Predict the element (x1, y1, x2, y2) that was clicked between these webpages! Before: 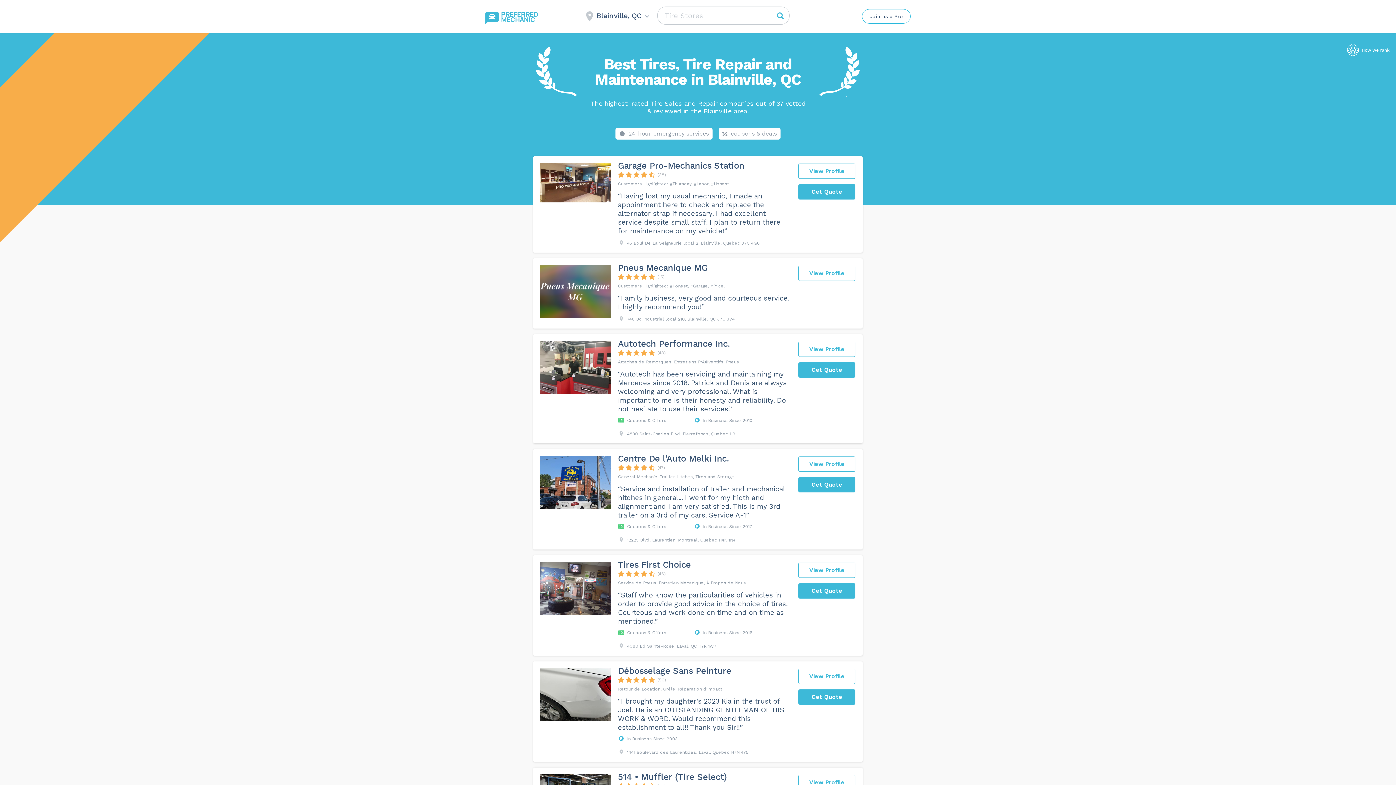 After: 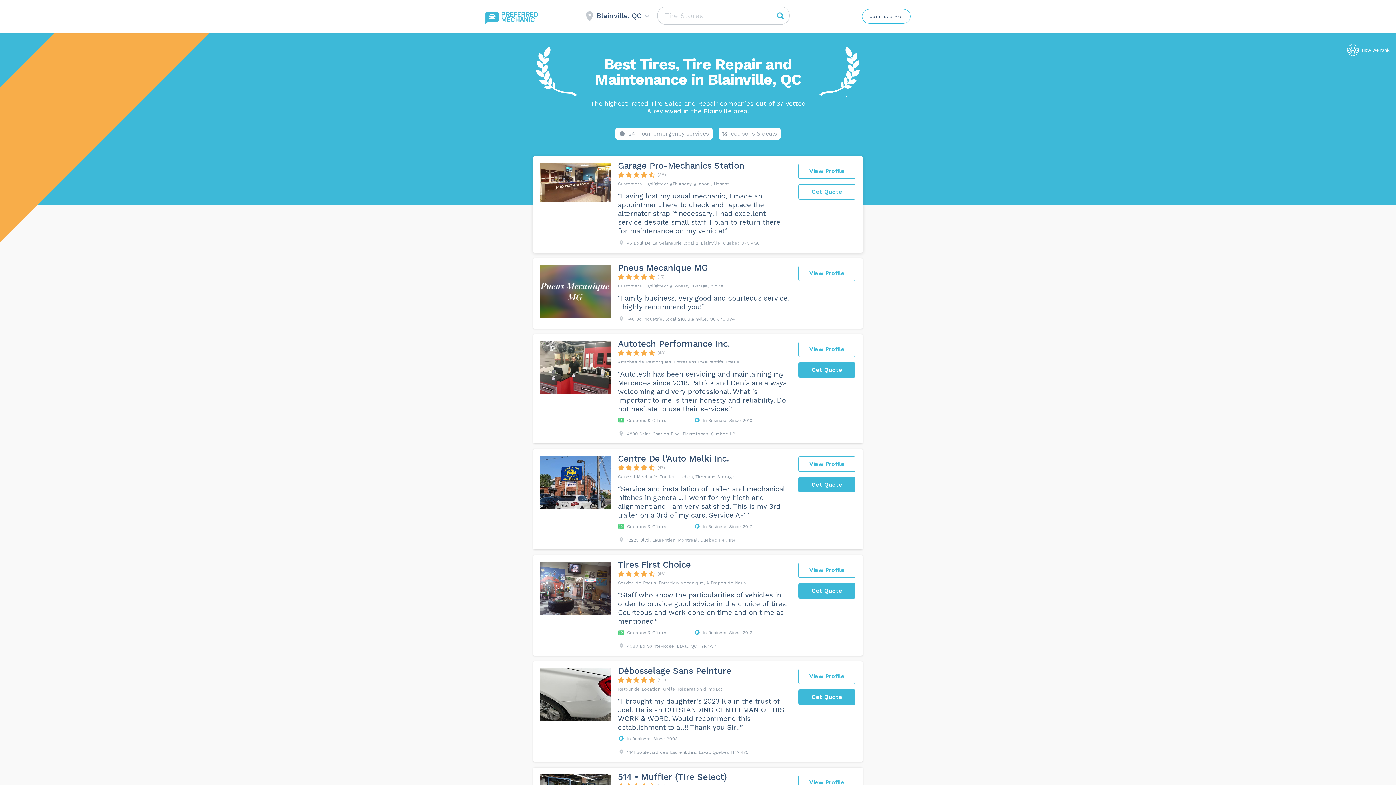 Action: label: Get Quote bbox: (798, 184, 855, 199)